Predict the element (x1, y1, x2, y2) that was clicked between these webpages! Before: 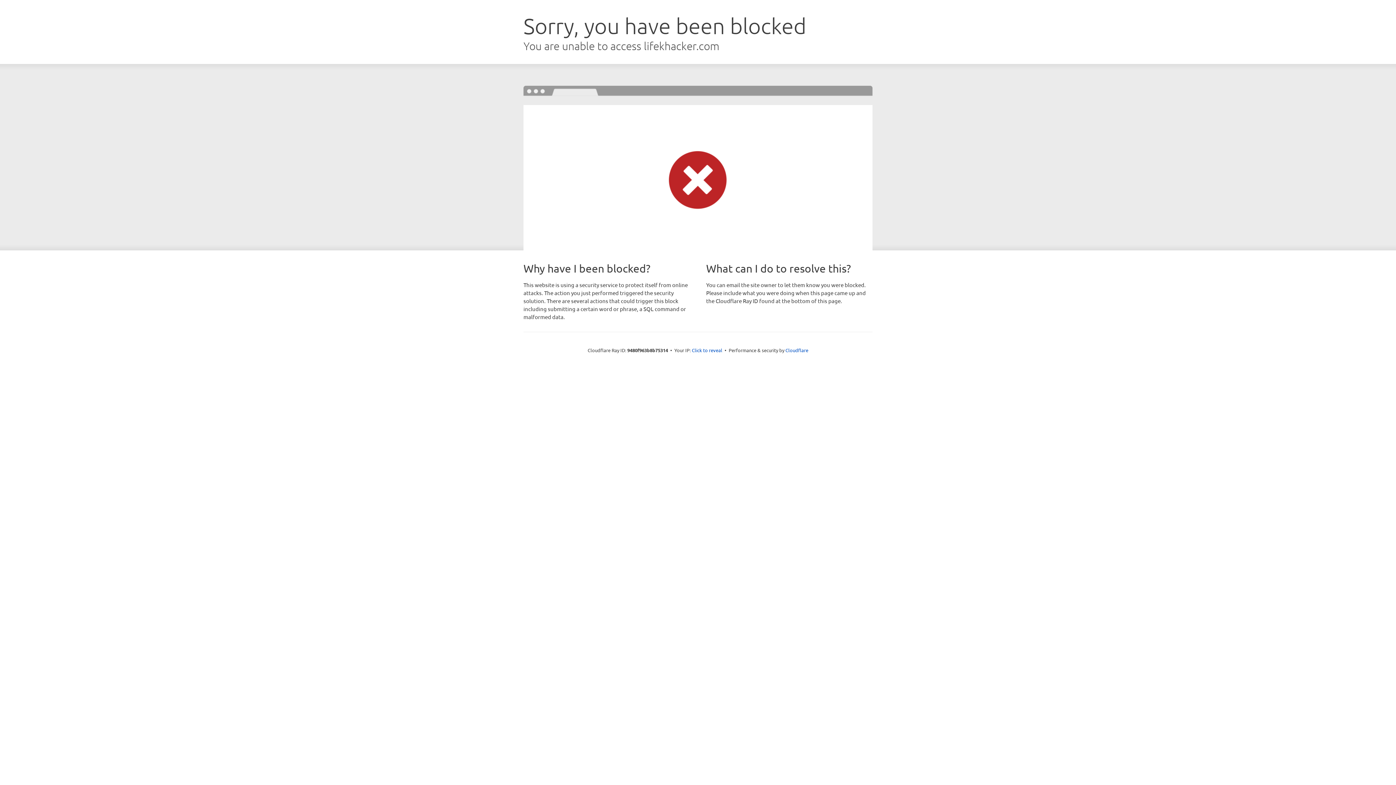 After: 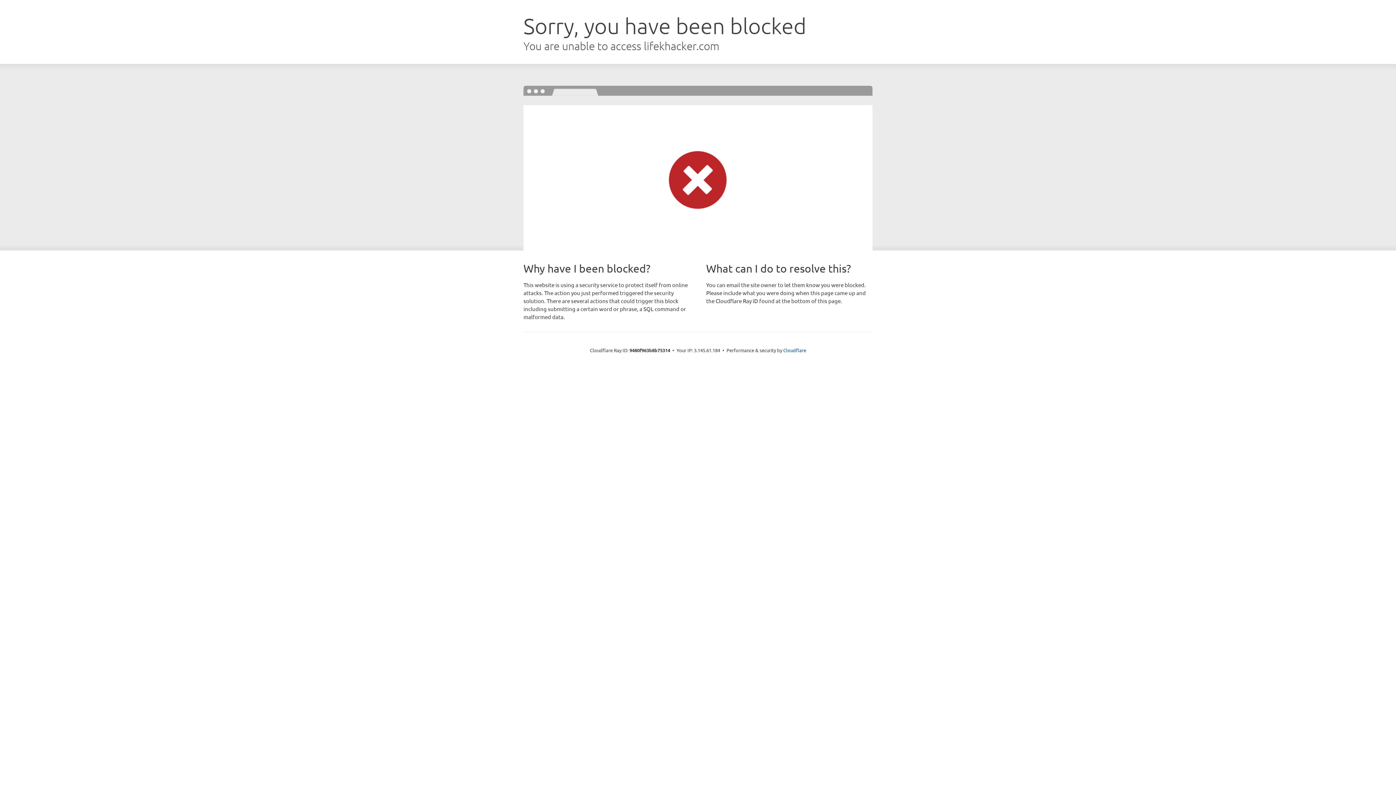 Action: bbox: (692, 346, 722, 353) label: Click to reveal